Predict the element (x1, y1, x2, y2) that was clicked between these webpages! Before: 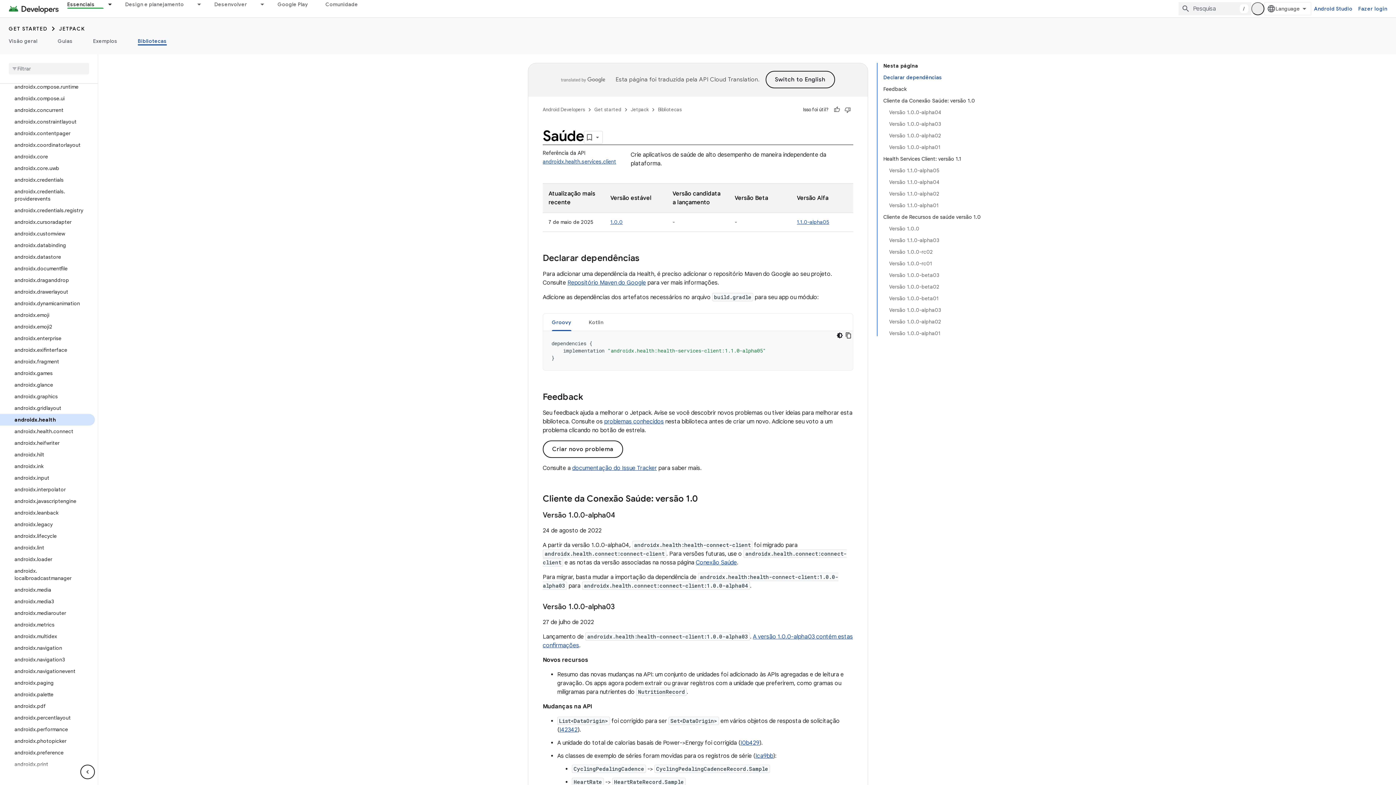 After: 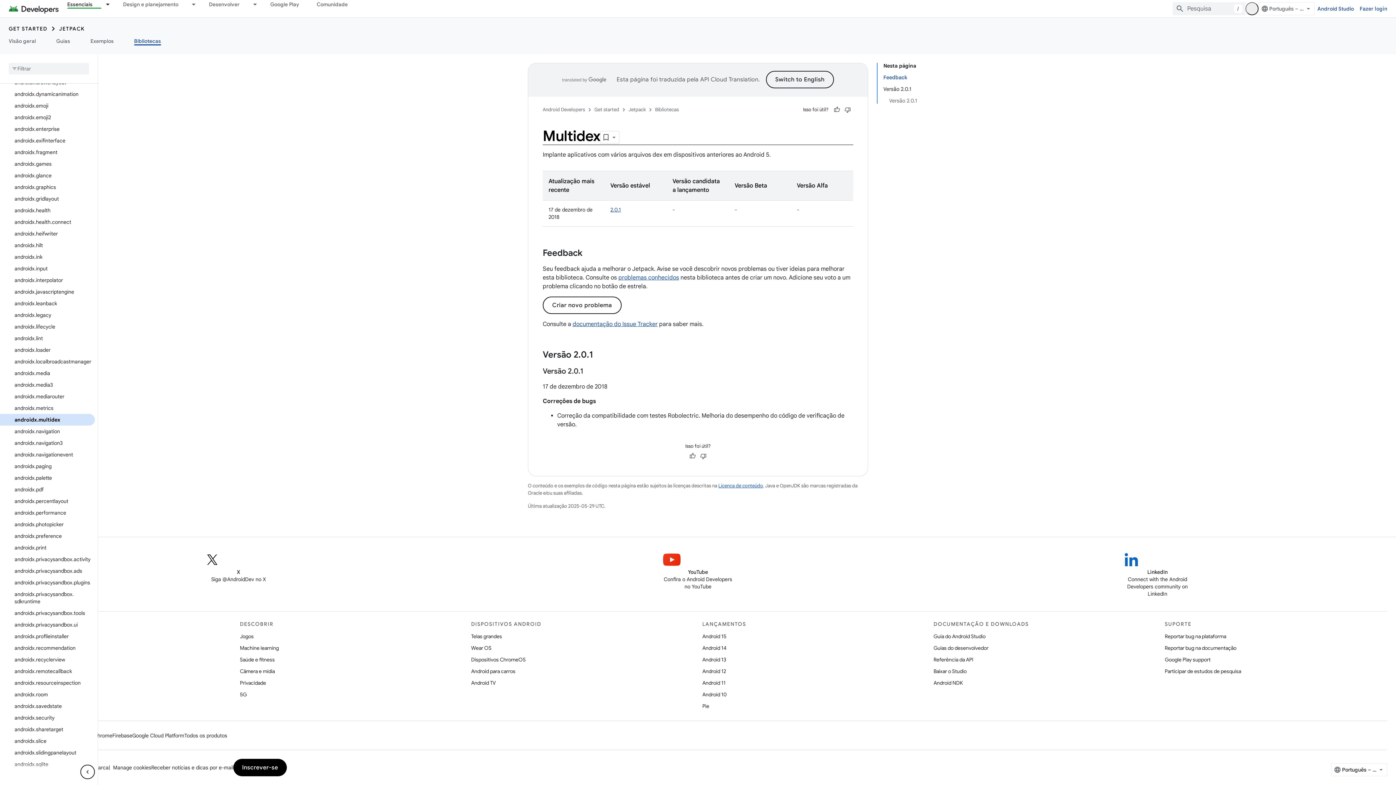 Action: bbox: (0, 630, 94, 642) label: androidx.multidex